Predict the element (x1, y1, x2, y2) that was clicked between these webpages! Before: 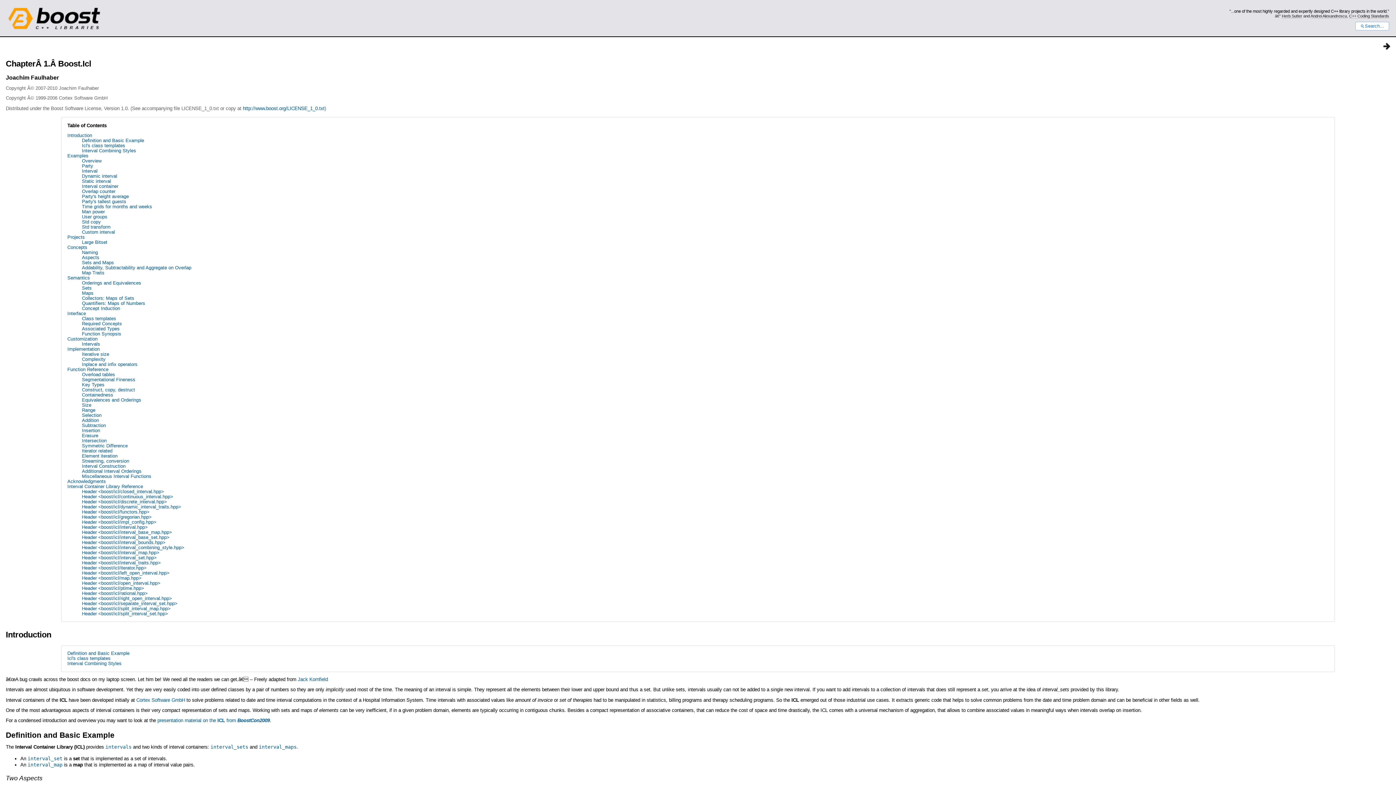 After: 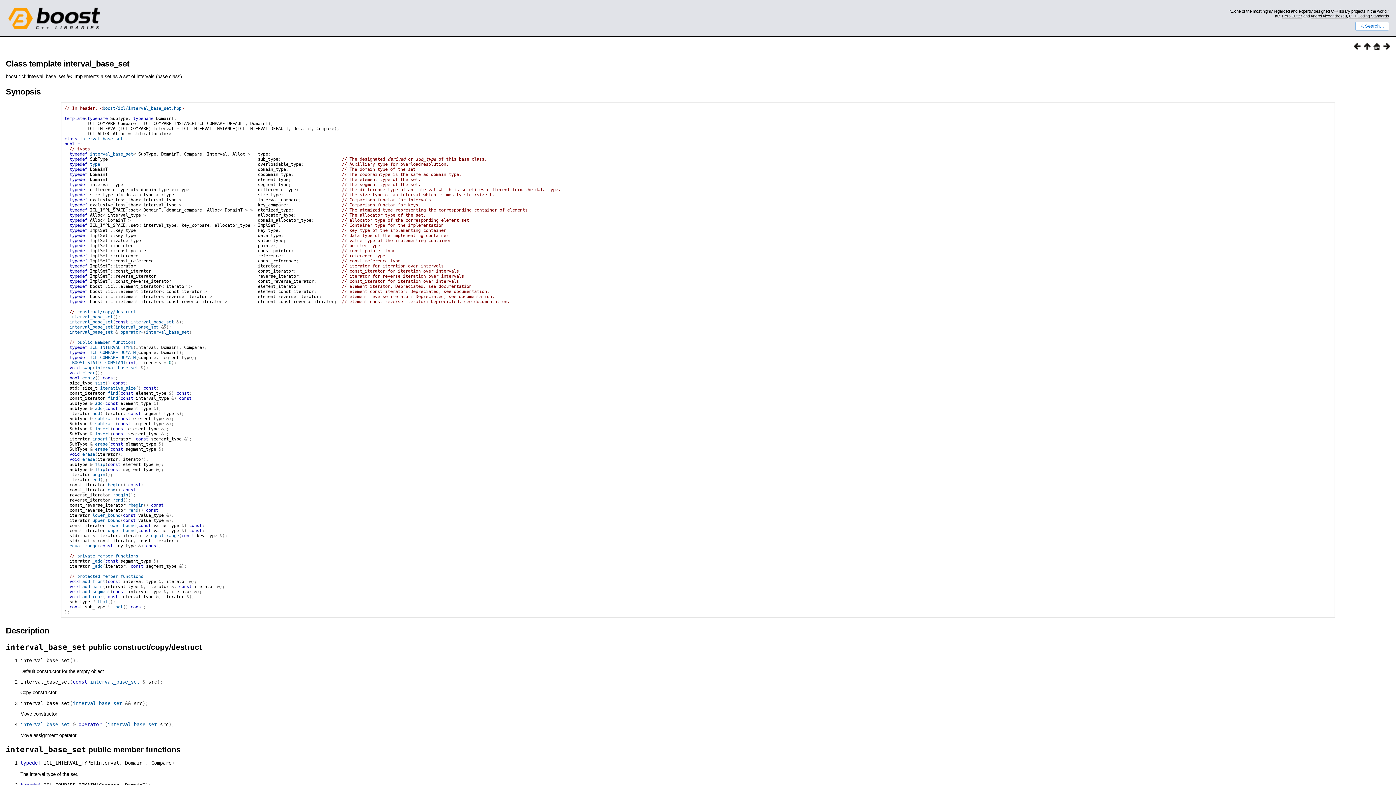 Action: label: interval_set bbox: (27, 756, 62, 761)